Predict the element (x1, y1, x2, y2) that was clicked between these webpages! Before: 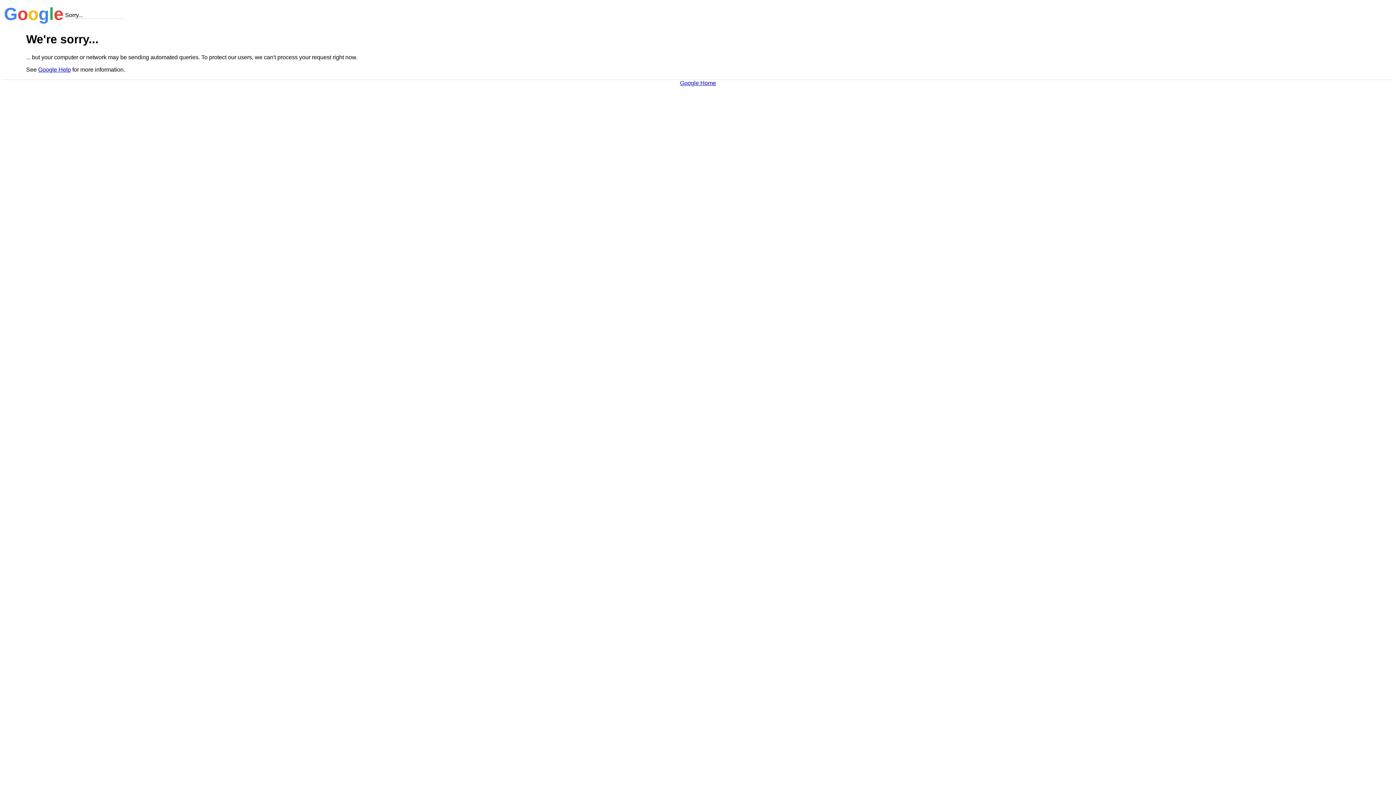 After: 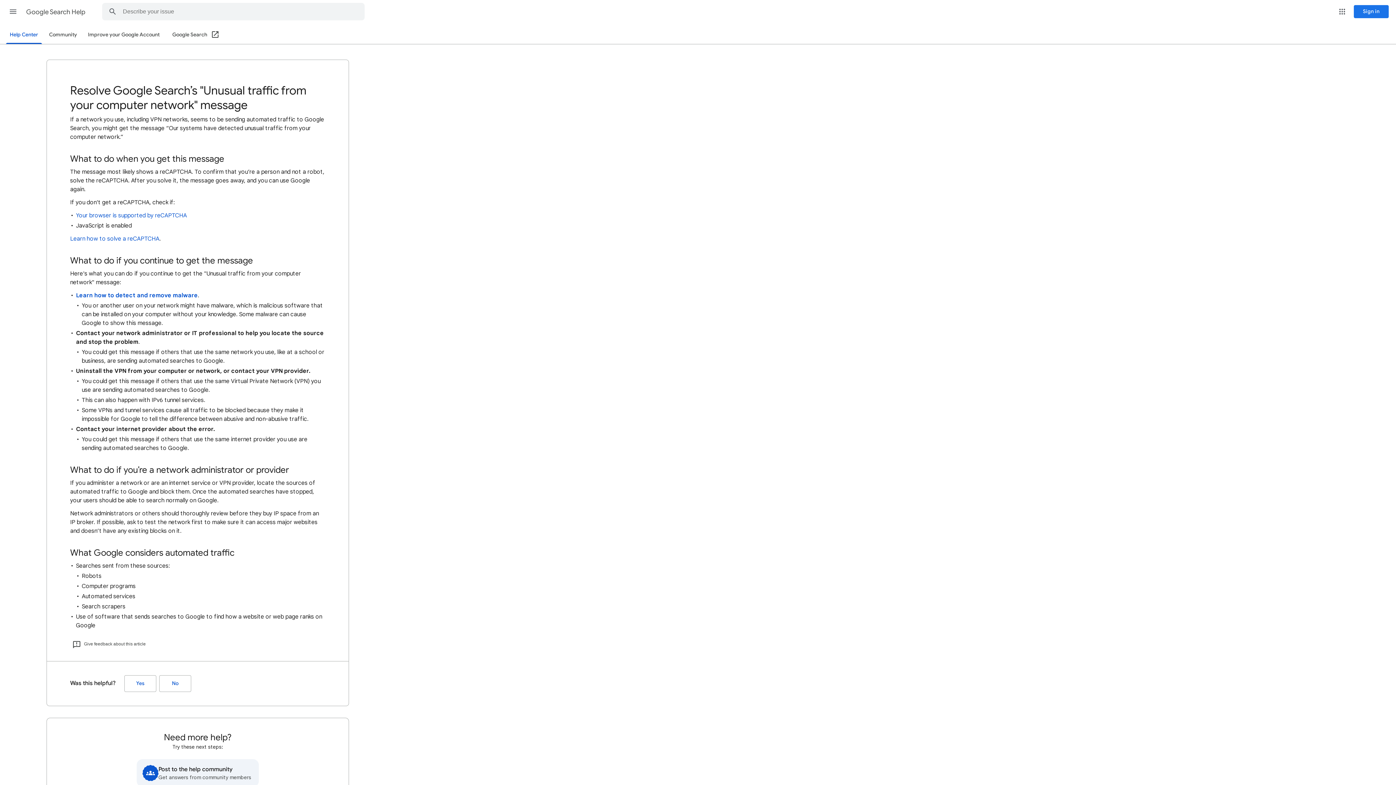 Action: label: Google Help bbox: (38, 66, 70, 72)